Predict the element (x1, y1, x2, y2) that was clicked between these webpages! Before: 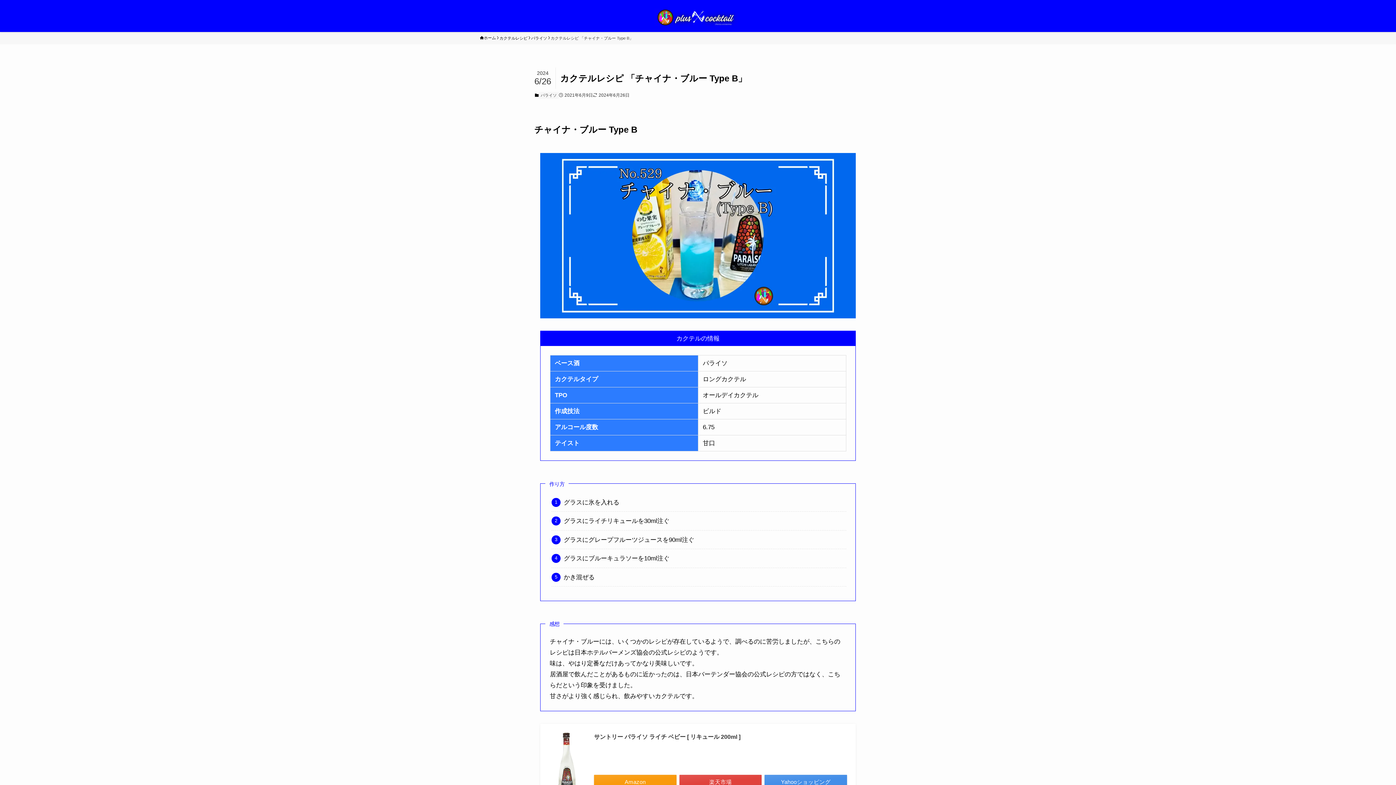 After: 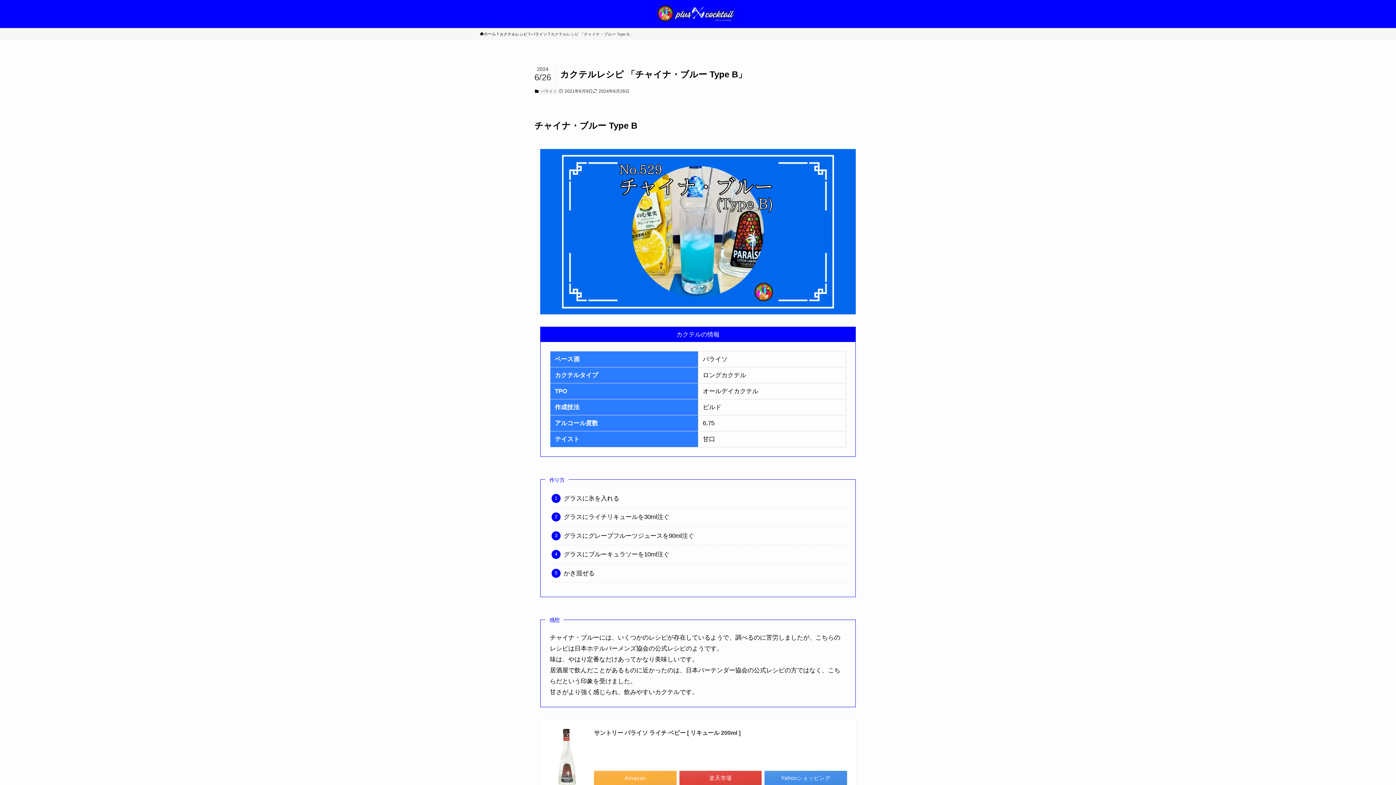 Action: label: Amazon bbox: (594, 775, 676, 789)